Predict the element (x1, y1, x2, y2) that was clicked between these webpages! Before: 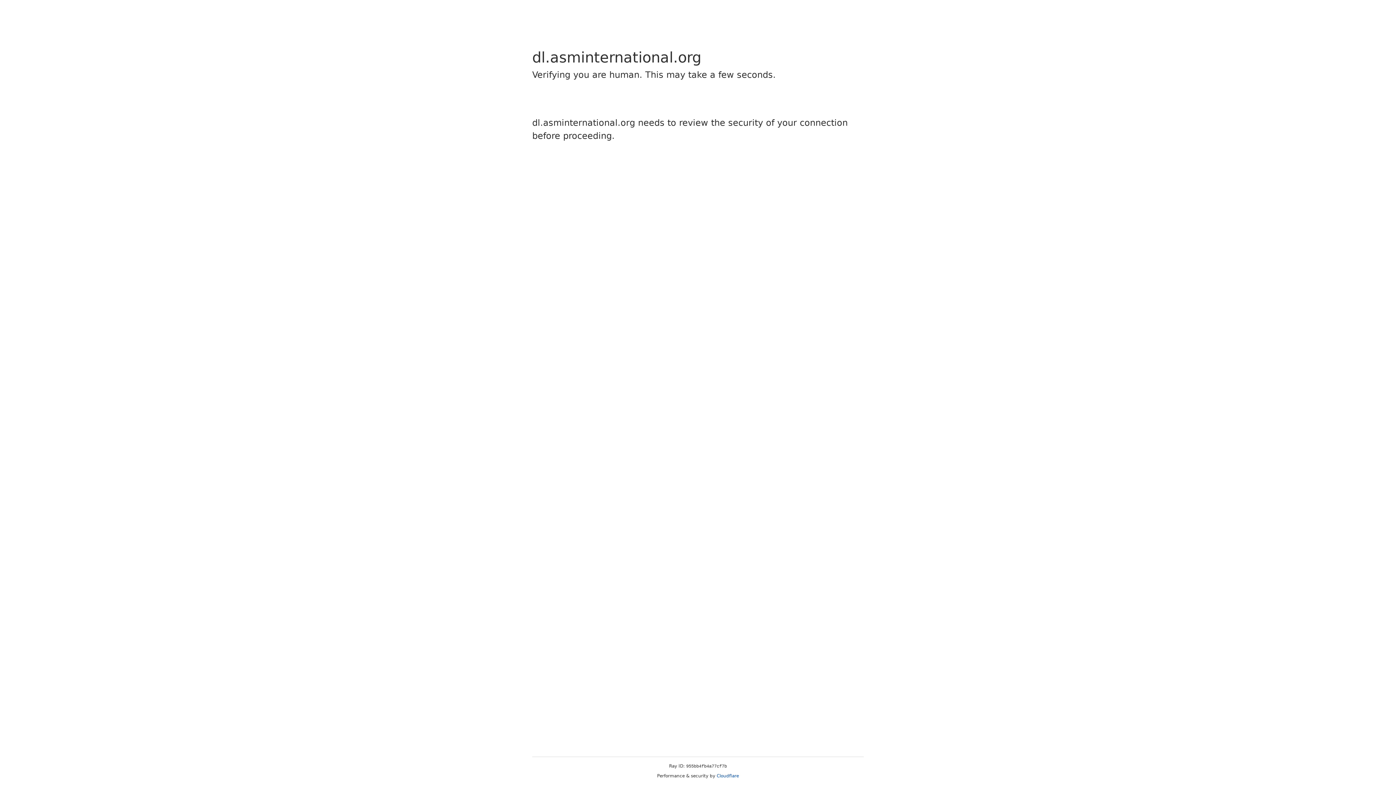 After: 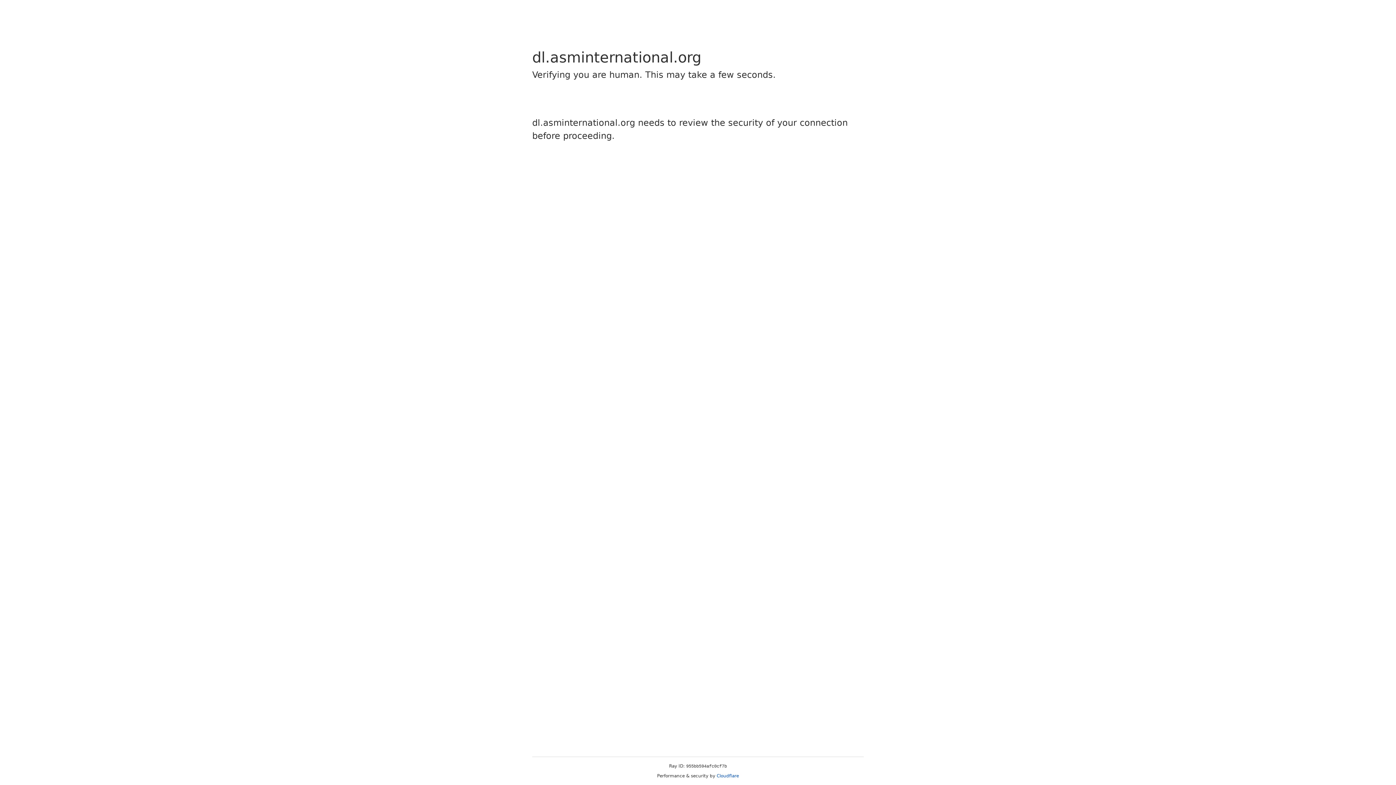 Action: bbox: (716, 773, 739, 778) label: Cloudflare